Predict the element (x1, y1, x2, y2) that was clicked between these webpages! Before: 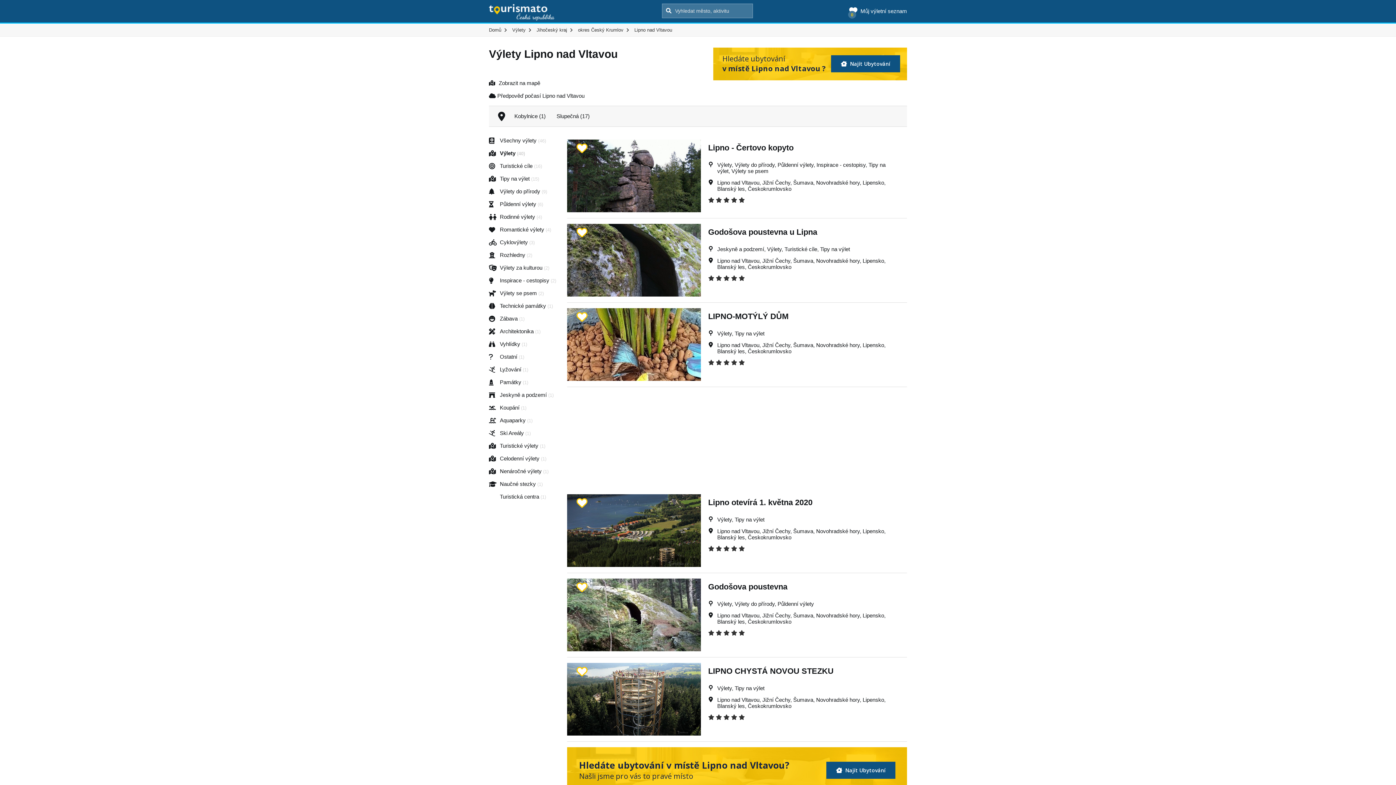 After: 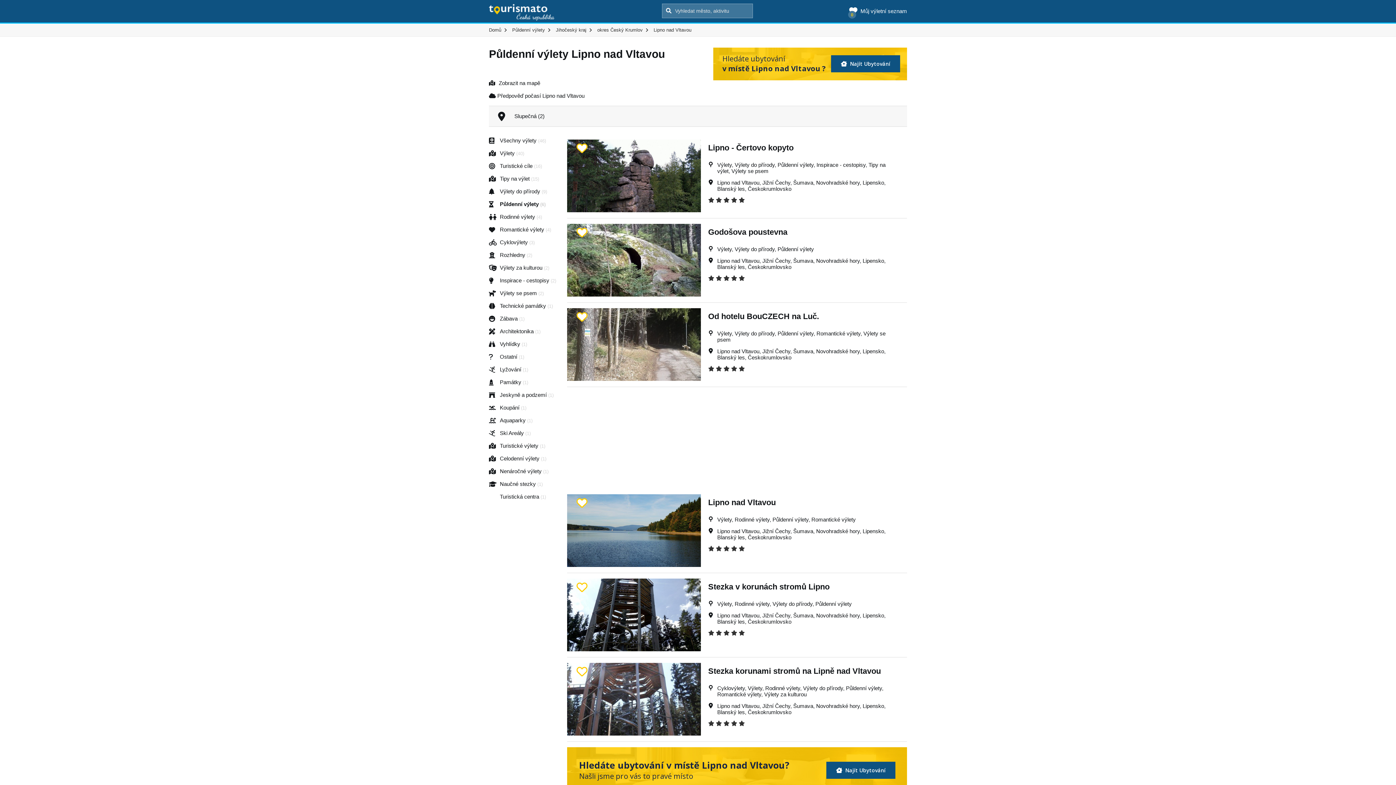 Action: bbox: (489, 197, 556, 210) label: Půldenní výlety (6)